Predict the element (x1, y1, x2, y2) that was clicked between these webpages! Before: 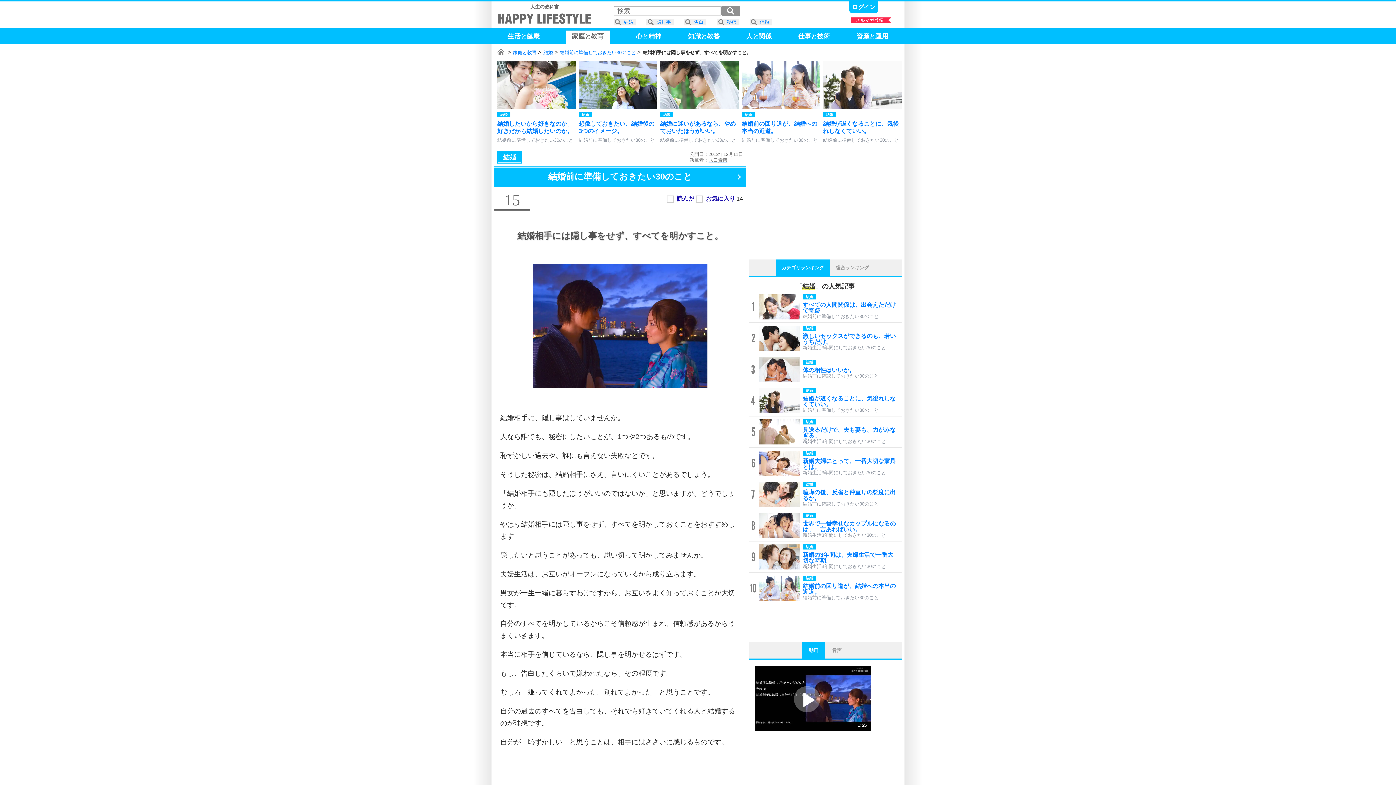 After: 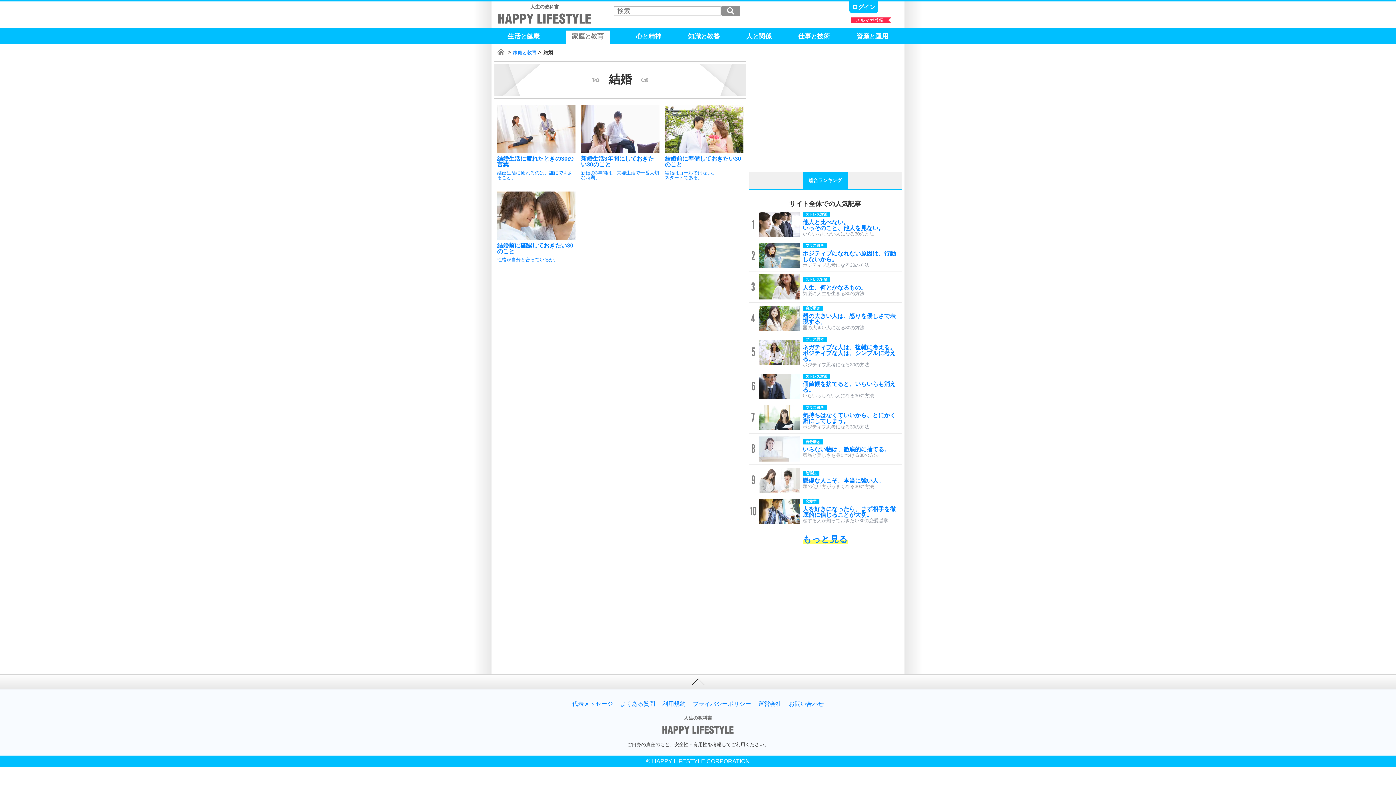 Action: bbox: (497, 151, 525, 163) label: 結婚